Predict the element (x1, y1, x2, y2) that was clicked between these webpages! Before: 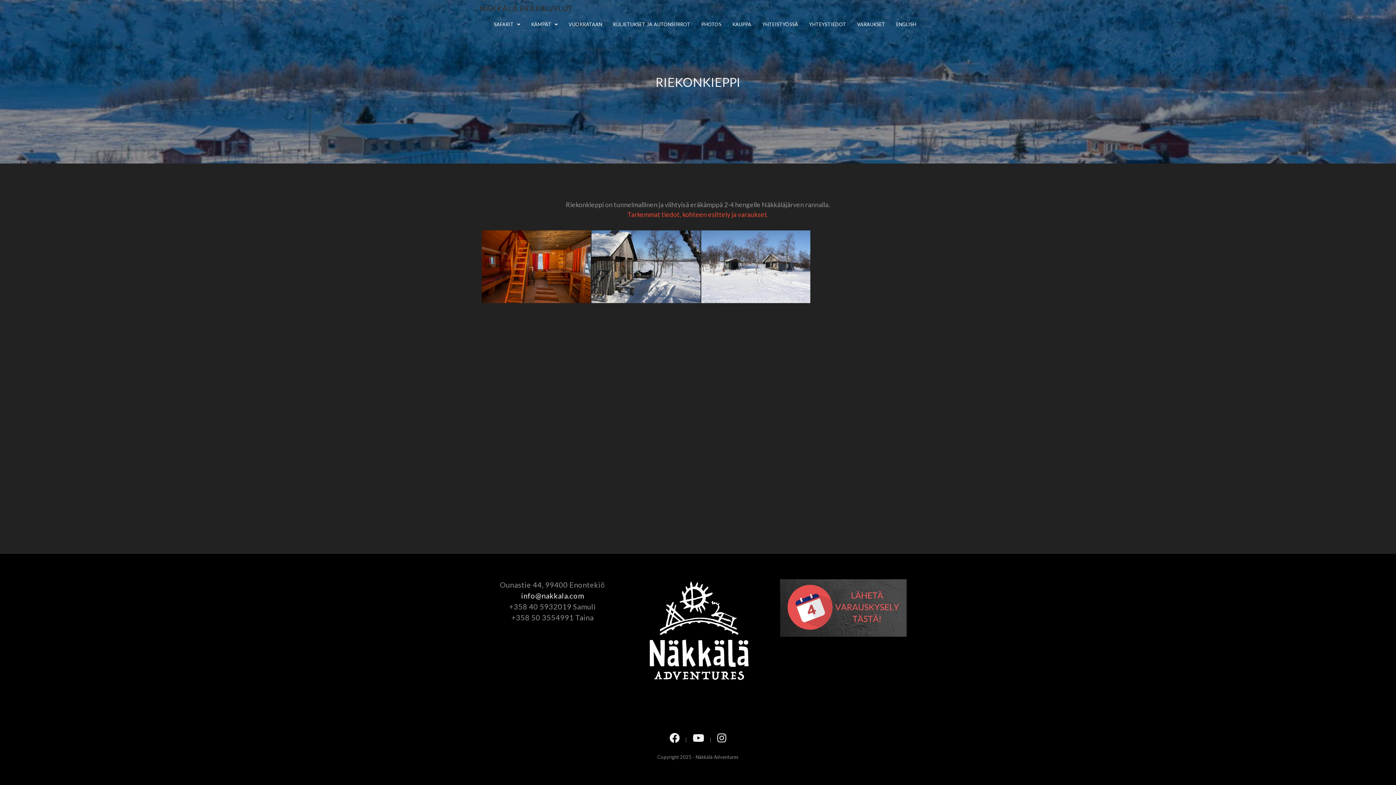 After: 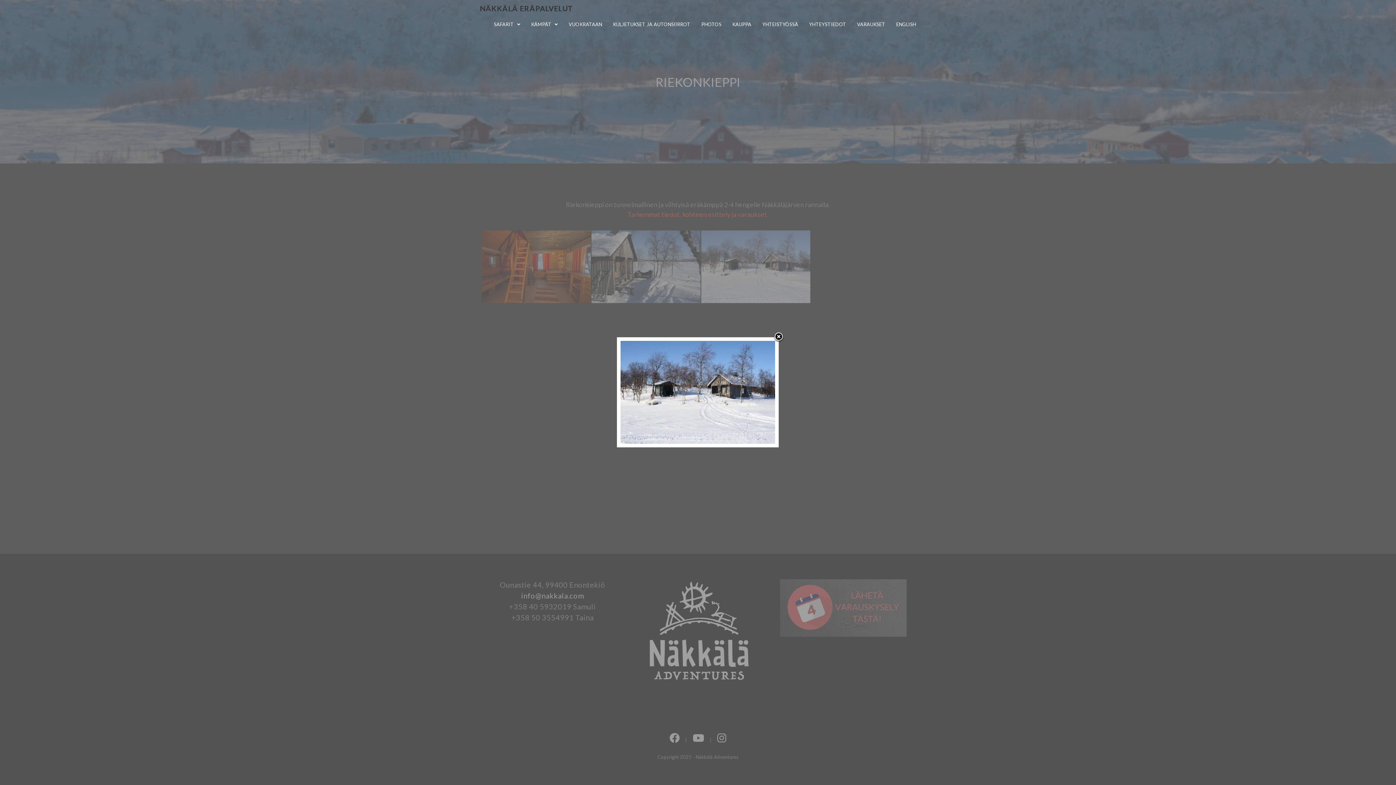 Action: bbox: (700, 262, 812, 270)